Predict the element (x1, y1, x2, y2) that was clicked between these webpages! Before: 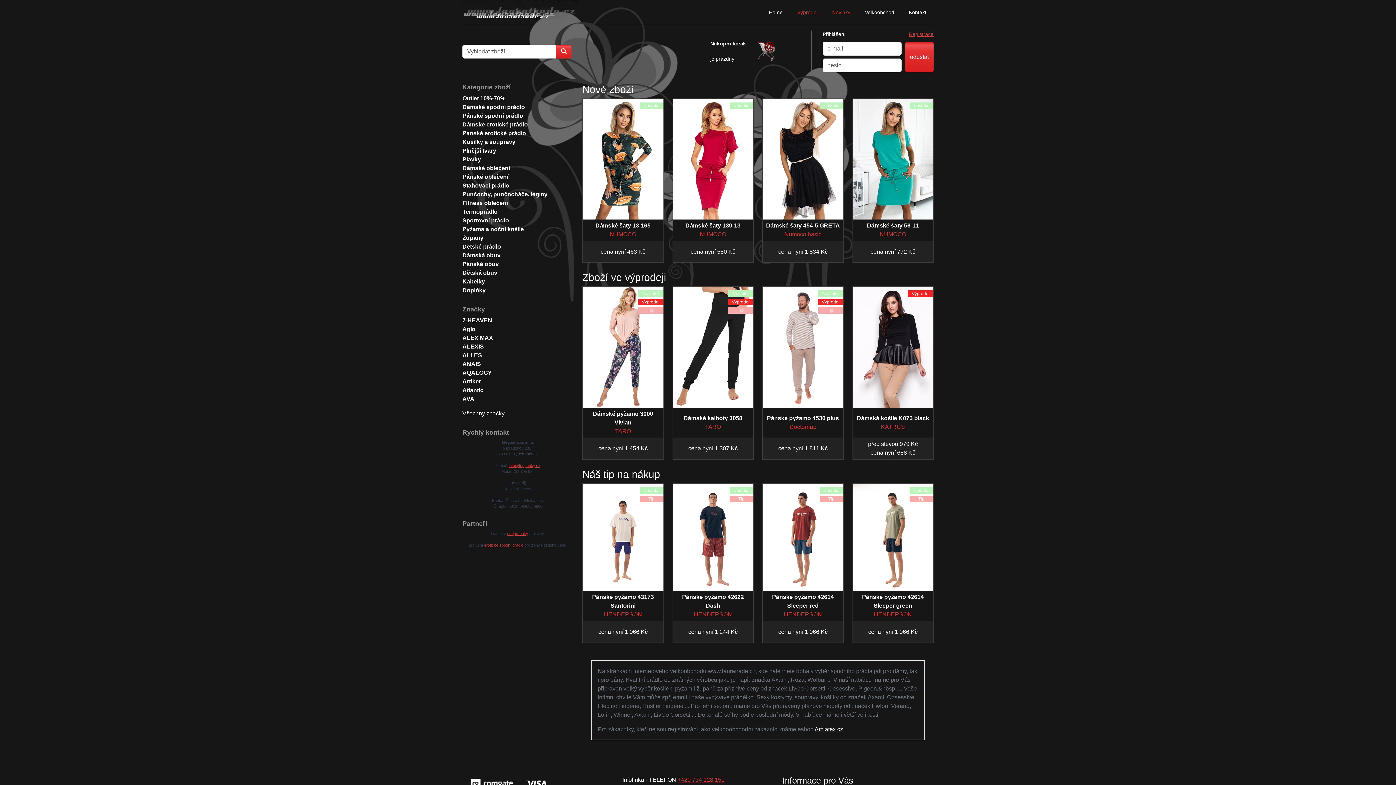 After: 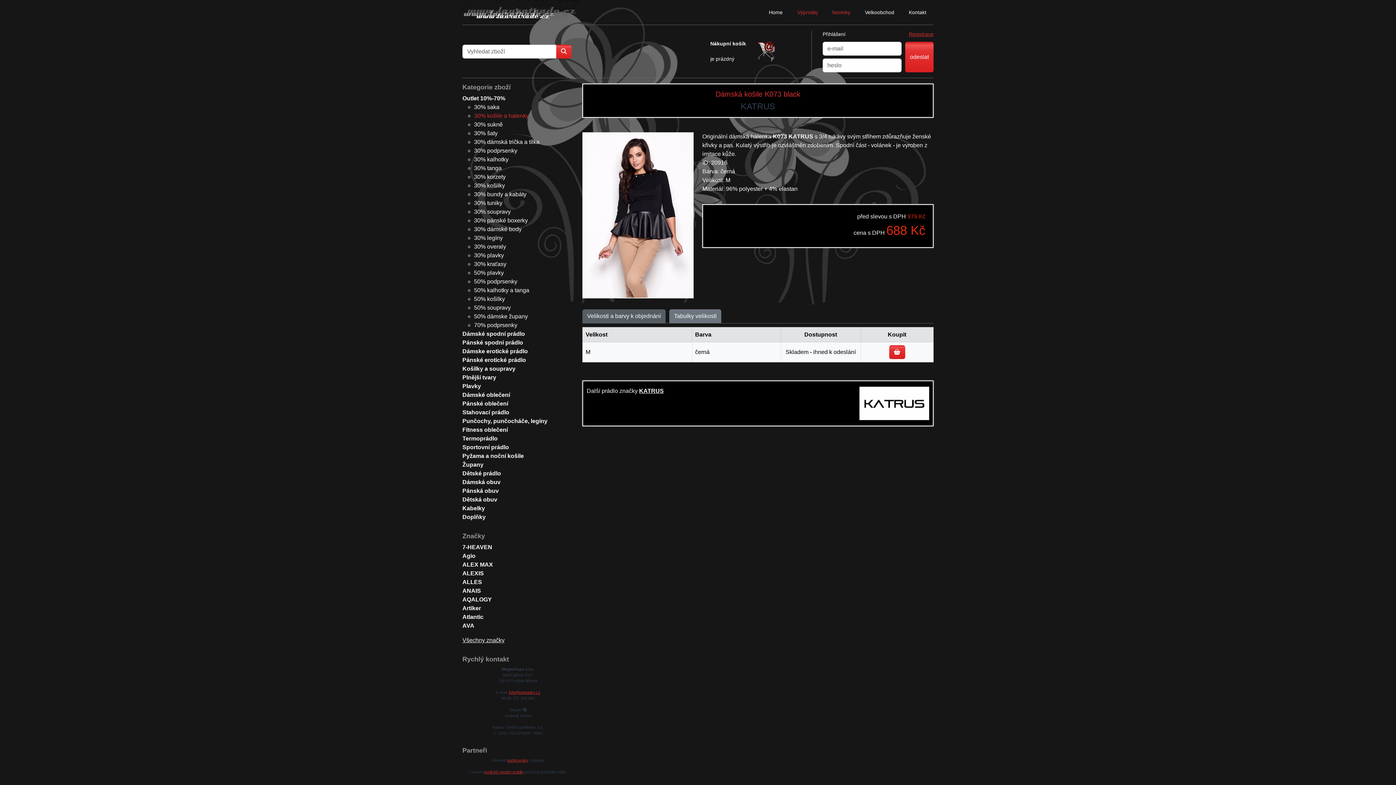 Action: bbox: (857, 415, 929, 421) label: Dámská košile K073 black